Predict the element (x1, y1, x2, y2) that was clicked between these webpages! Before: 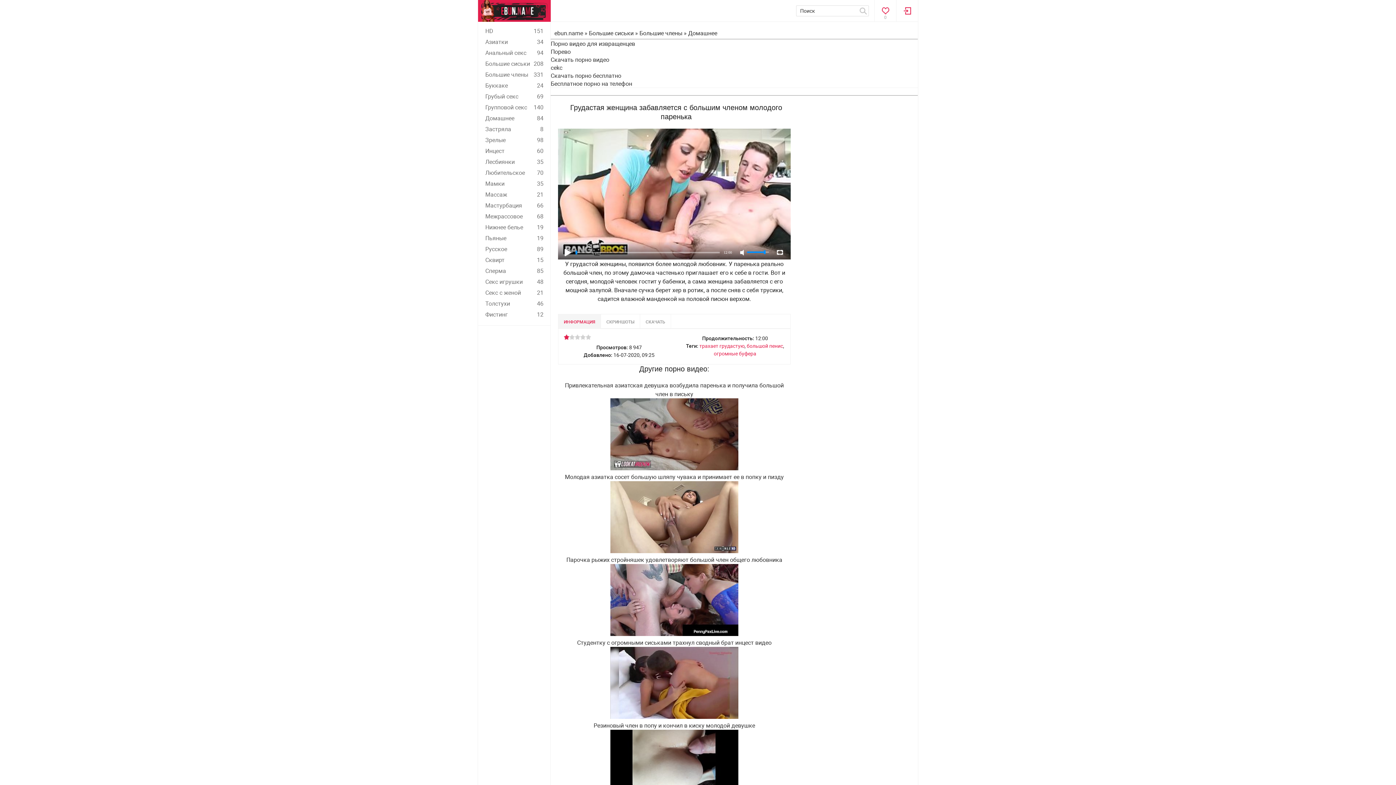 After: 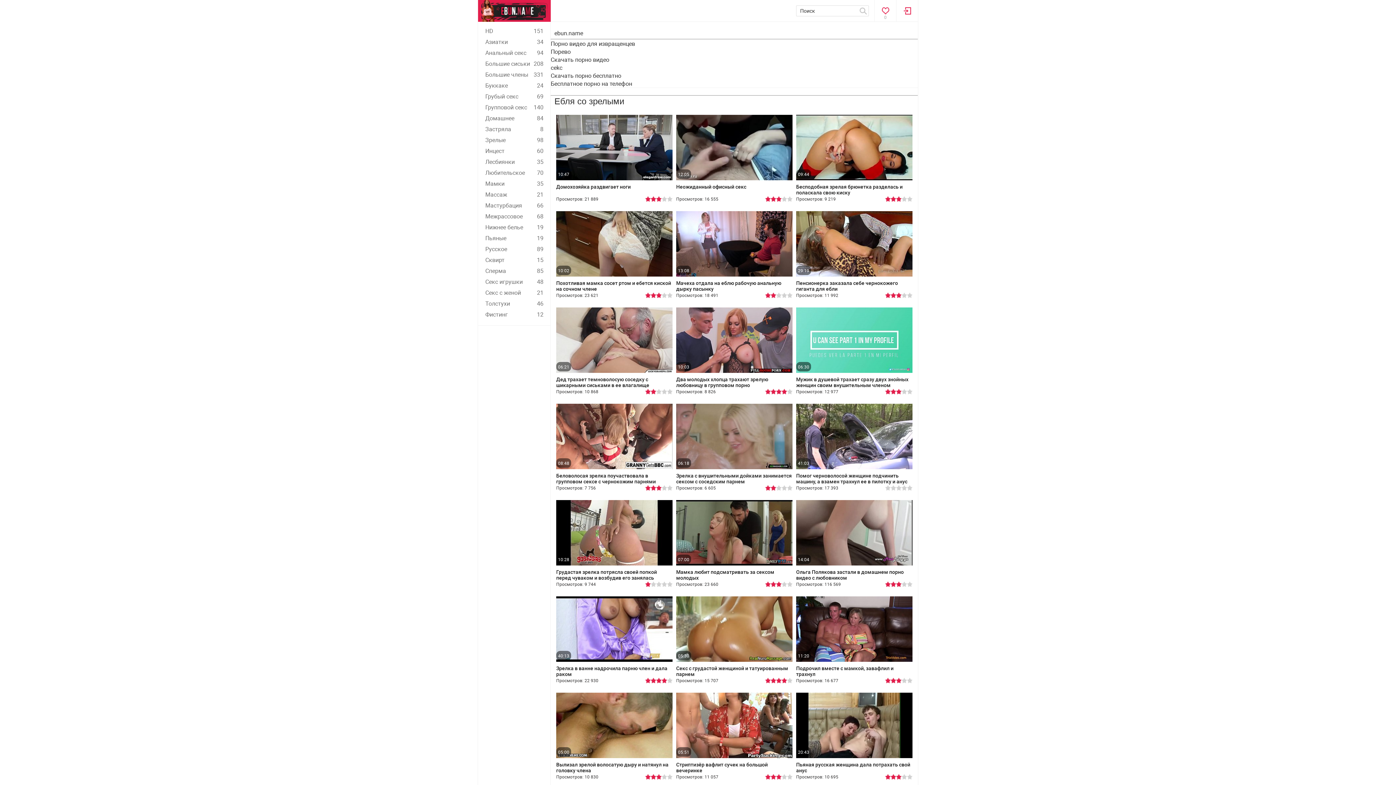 Action: bbox: (478, 134, 550, 145) label: Зрелые
98